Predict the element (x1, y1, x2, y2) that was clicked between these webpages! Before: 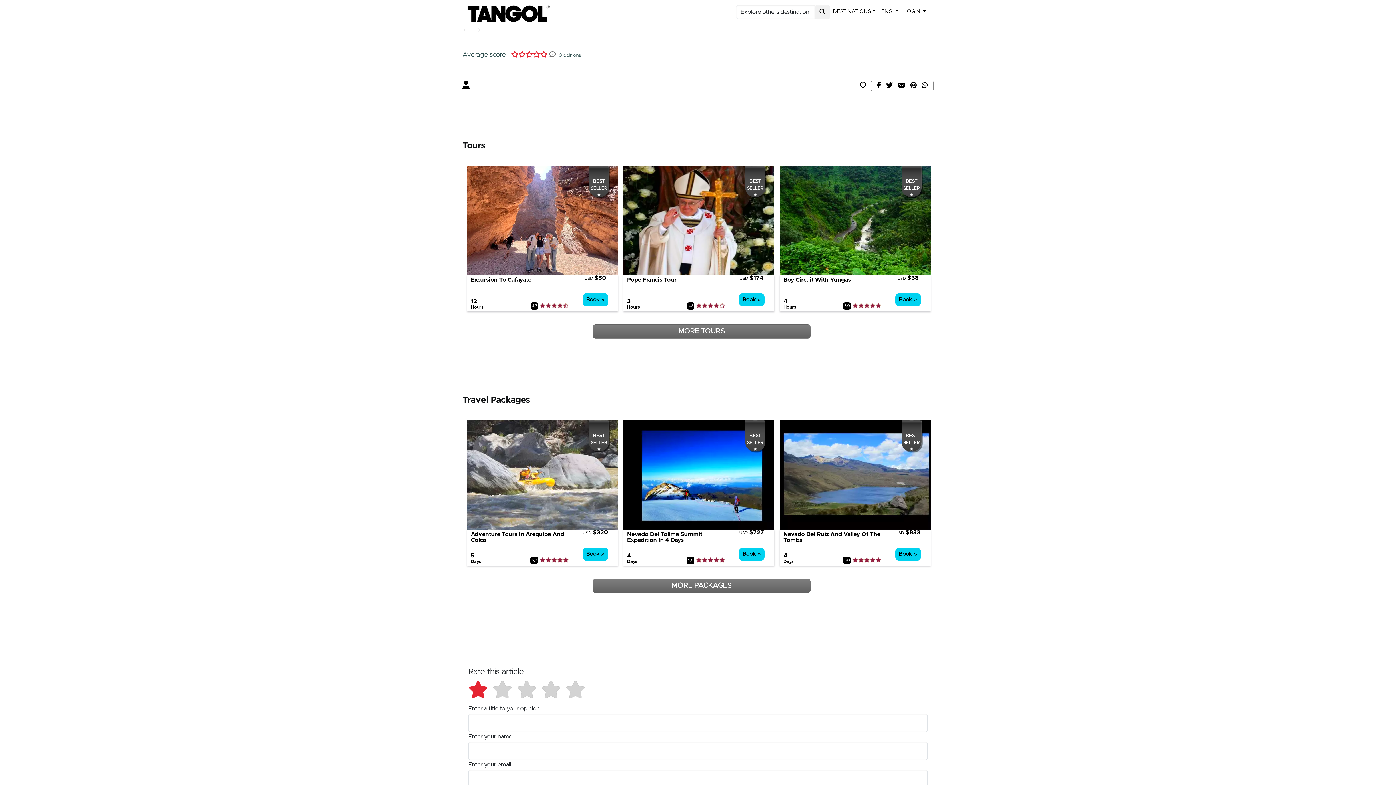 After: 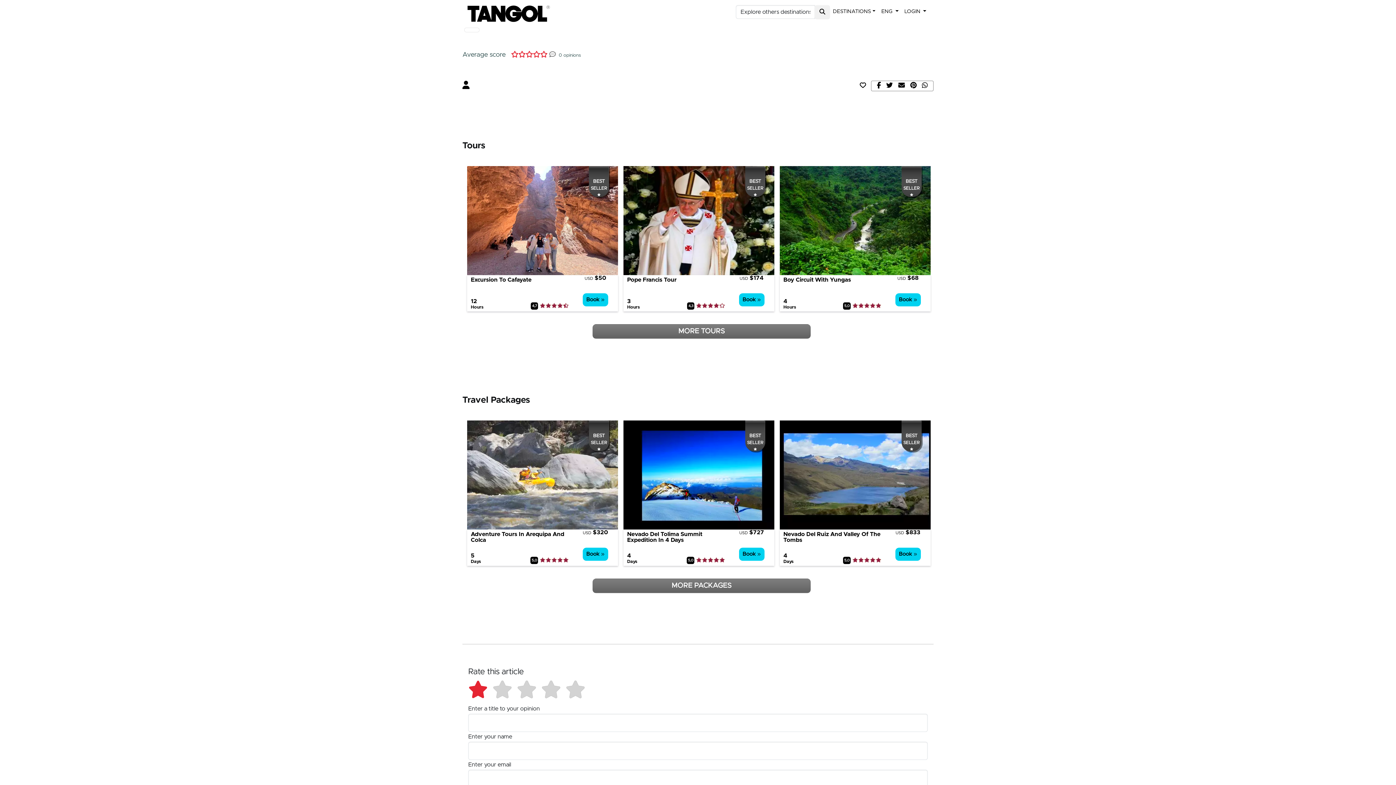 Action: label: Average score      0 opinions bbox: (462, 50, 933, 60)